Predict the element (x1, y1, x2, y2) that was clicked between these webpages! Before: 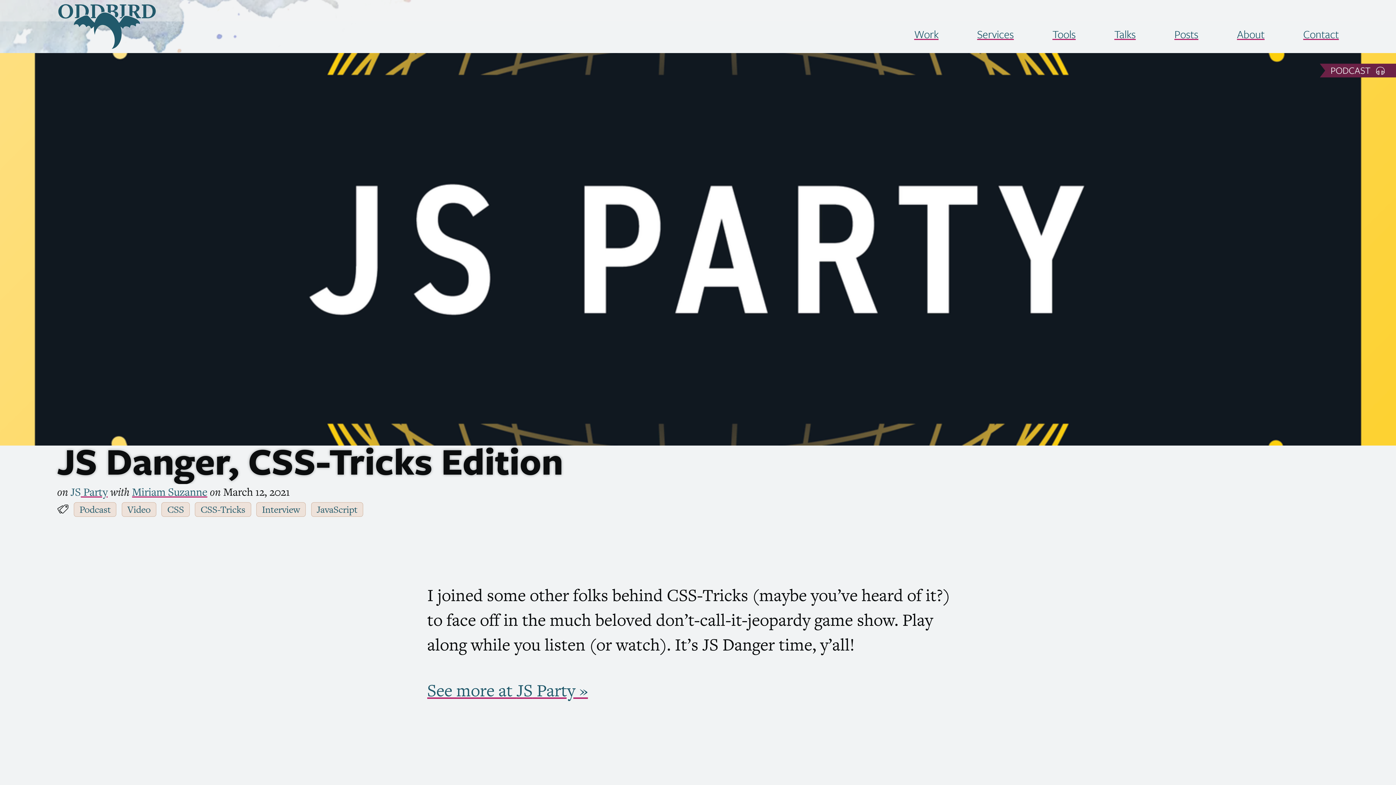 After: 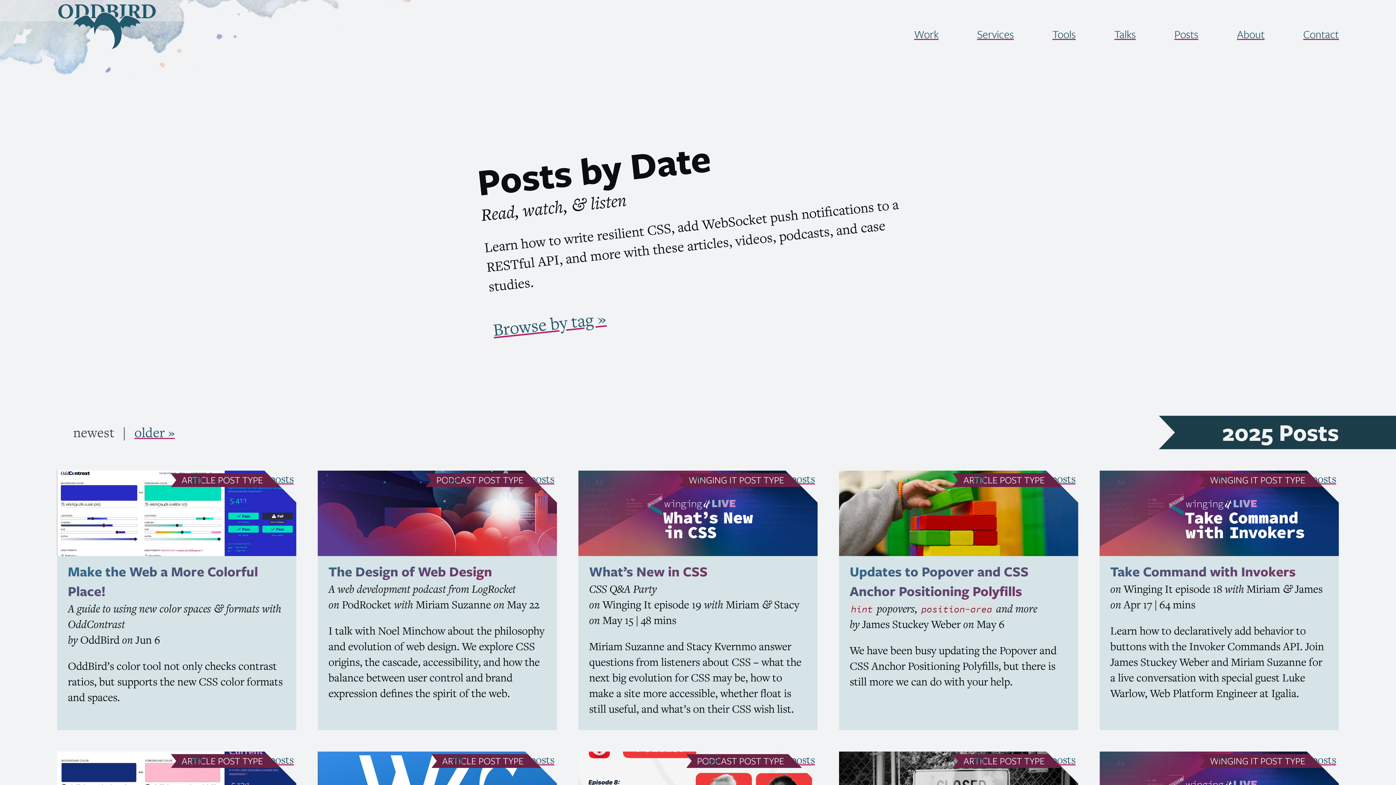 Action: label: Posts bbox: (1155, 21, 1217, 47)